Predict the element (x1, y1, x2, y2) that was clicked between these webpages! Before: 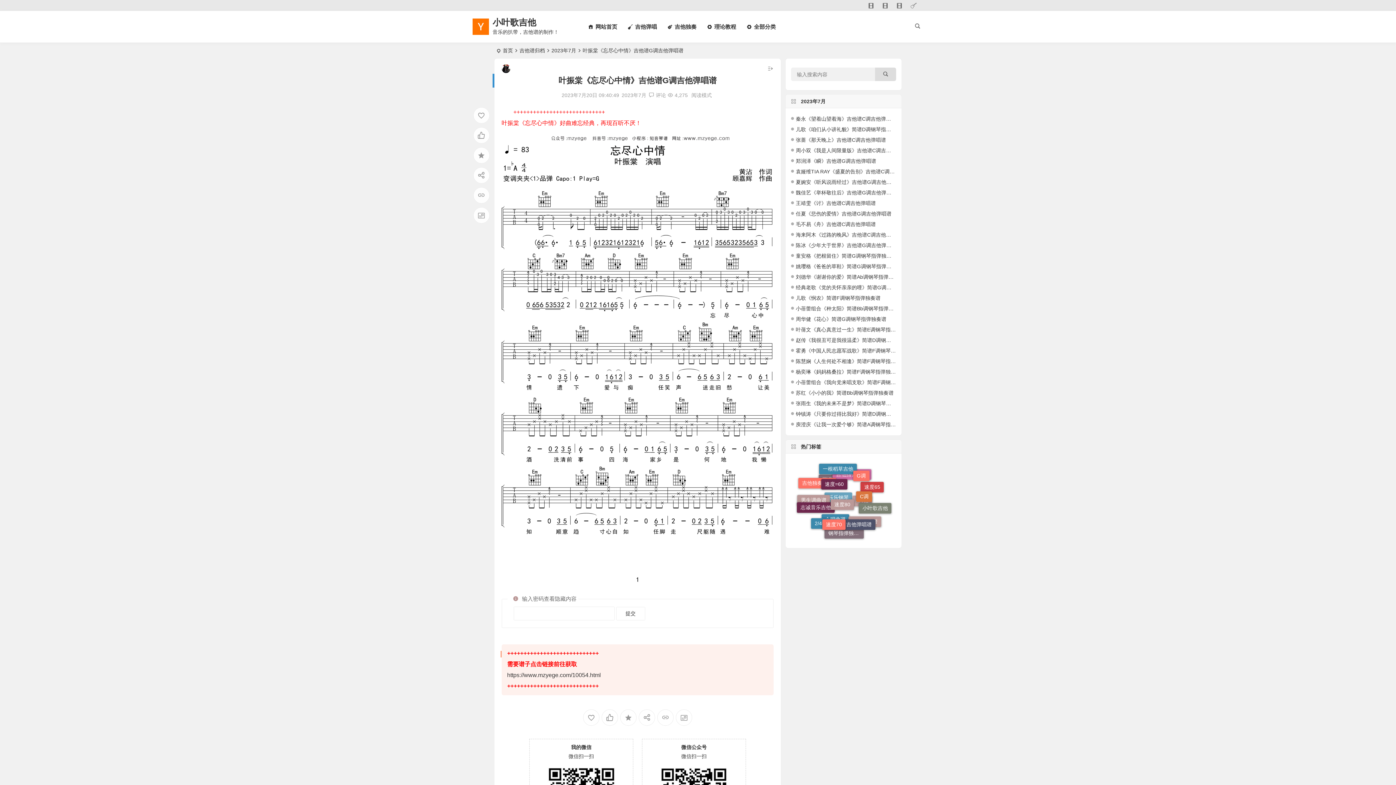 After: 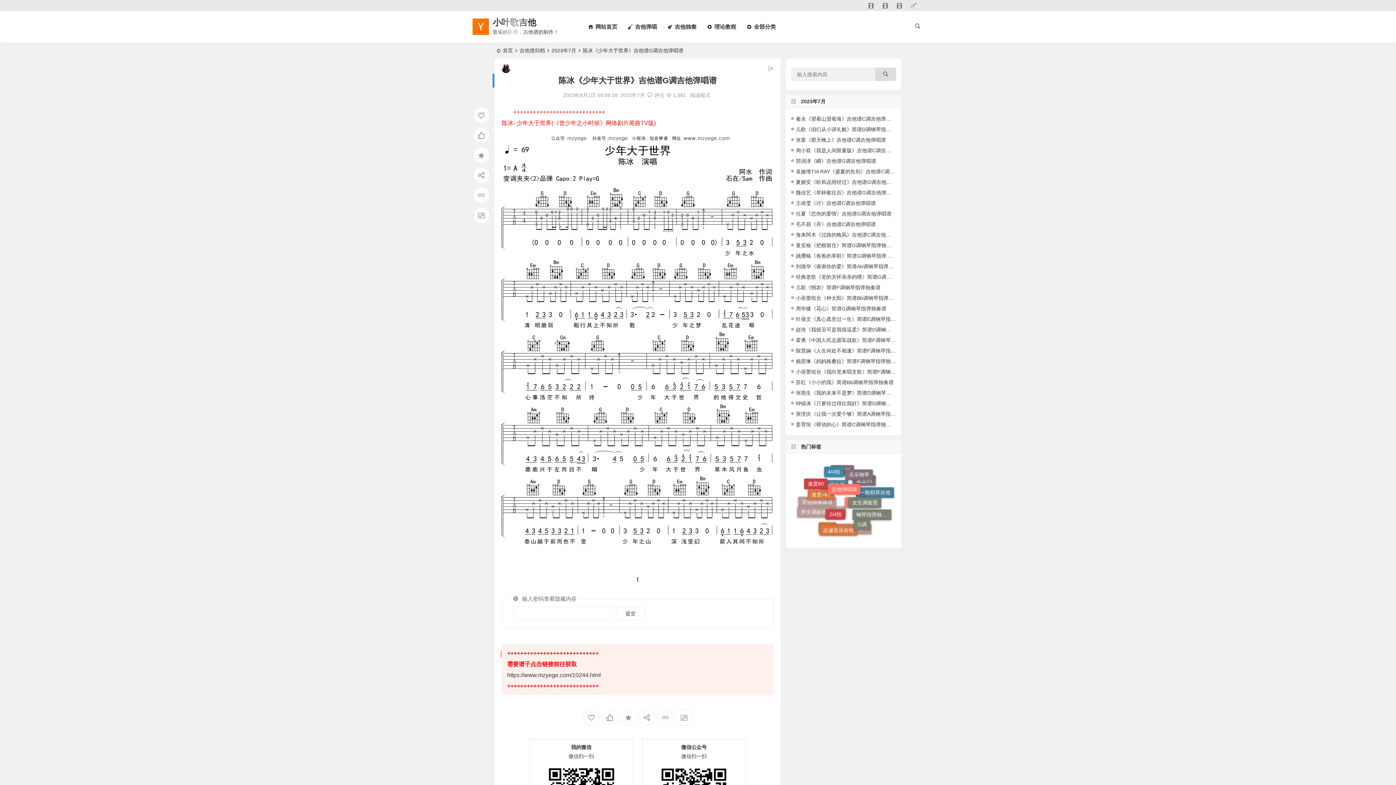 Action: label: 陈冰《少年大于世界》吉他谱G调吉他弹唱谱 bbox: (791, 242, 896, 248)